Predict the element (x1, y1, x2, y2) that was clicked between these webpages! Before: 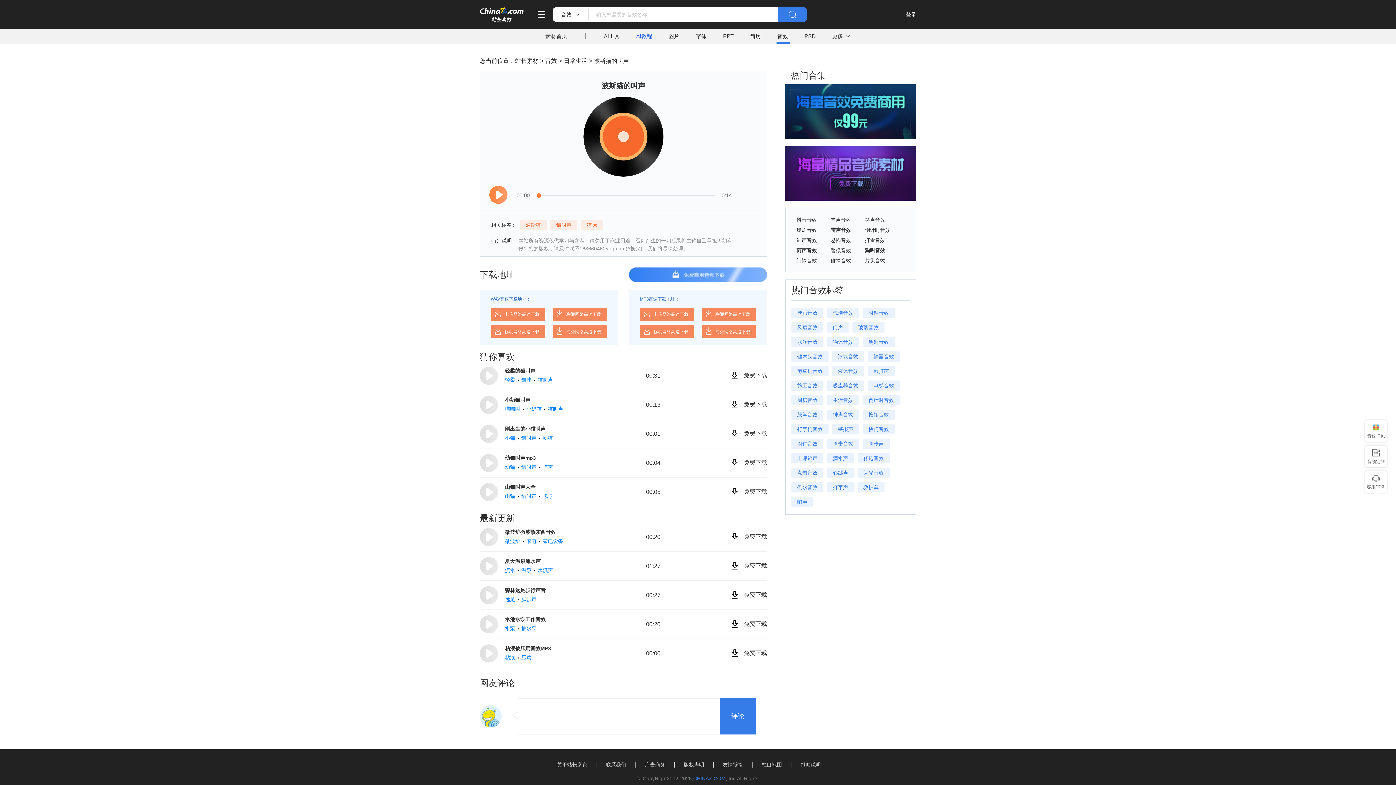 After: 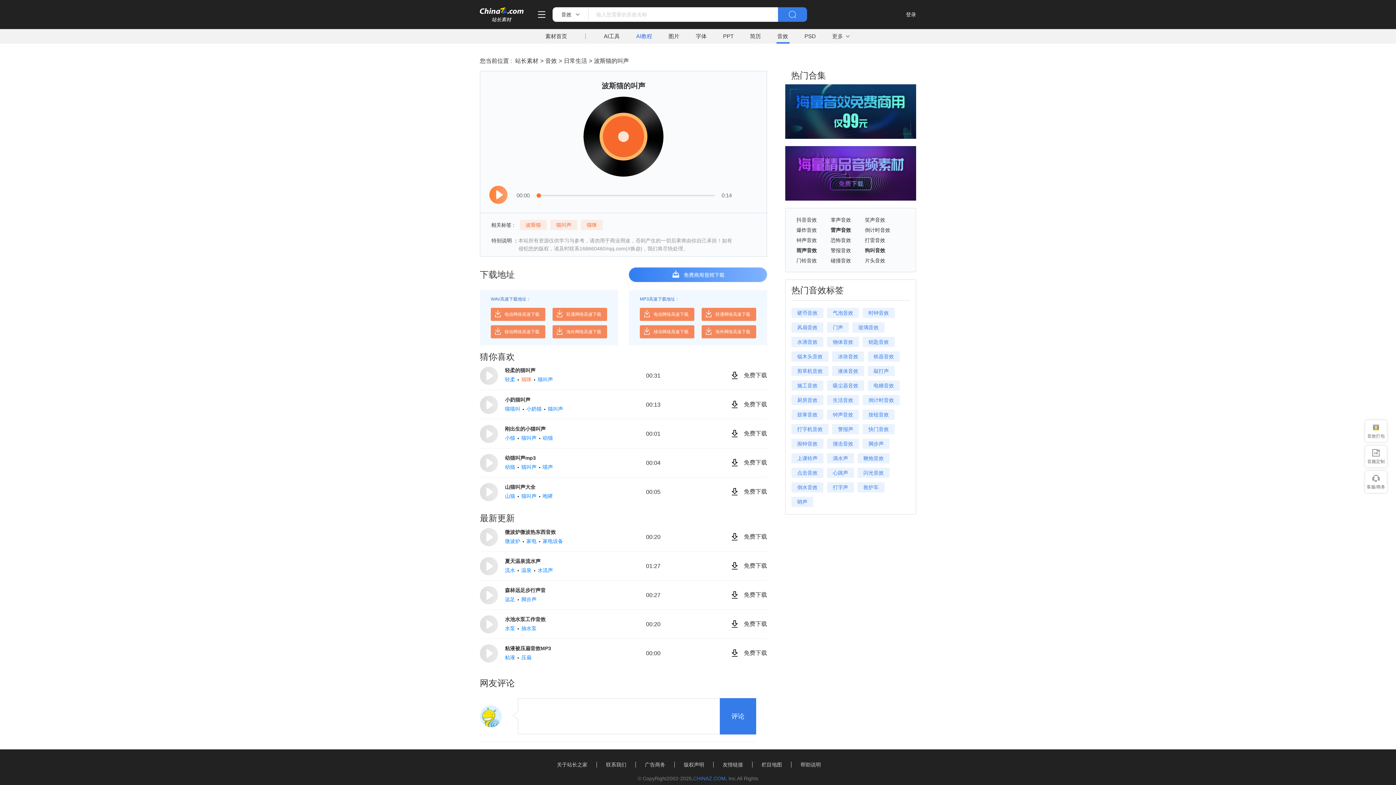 Action: bbox: (521, 377, 535, 382) label: 猫咪